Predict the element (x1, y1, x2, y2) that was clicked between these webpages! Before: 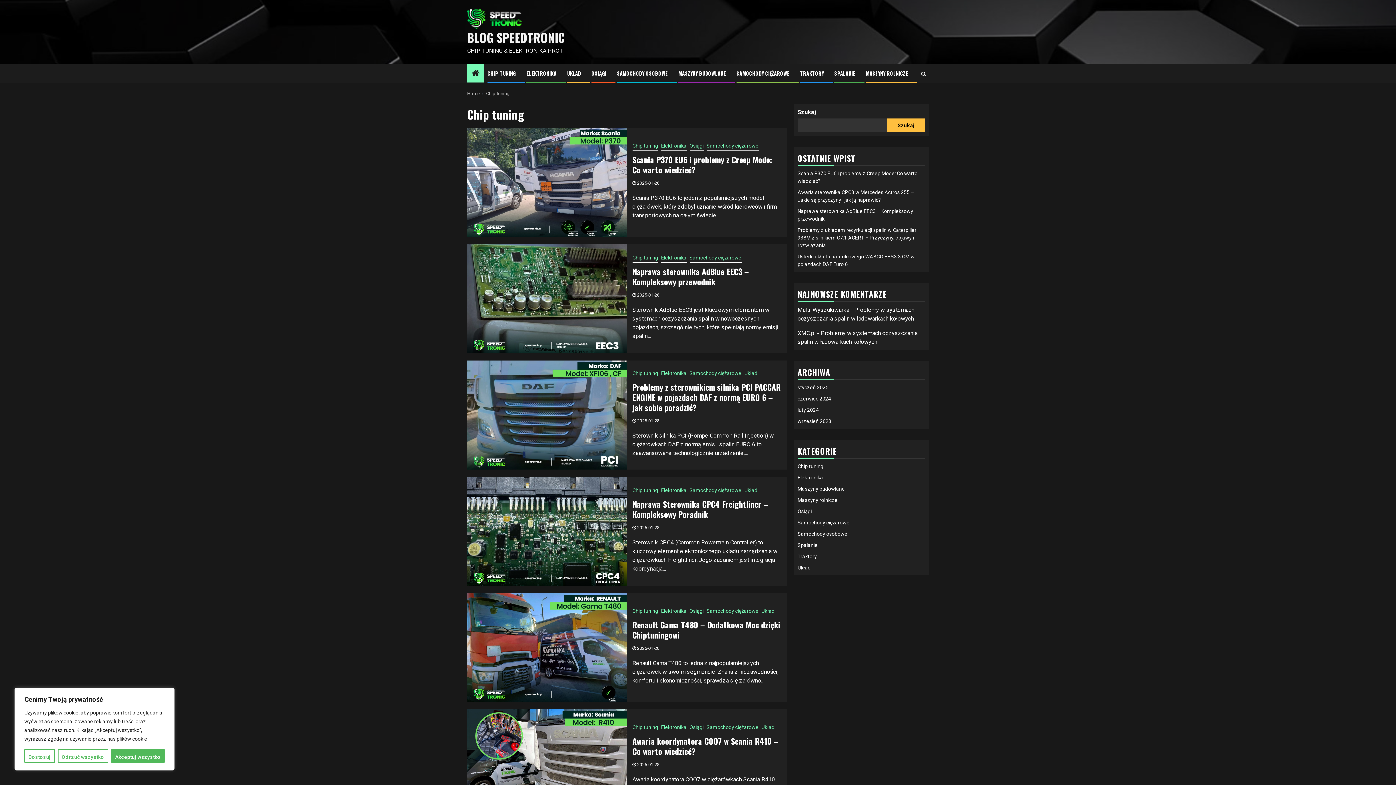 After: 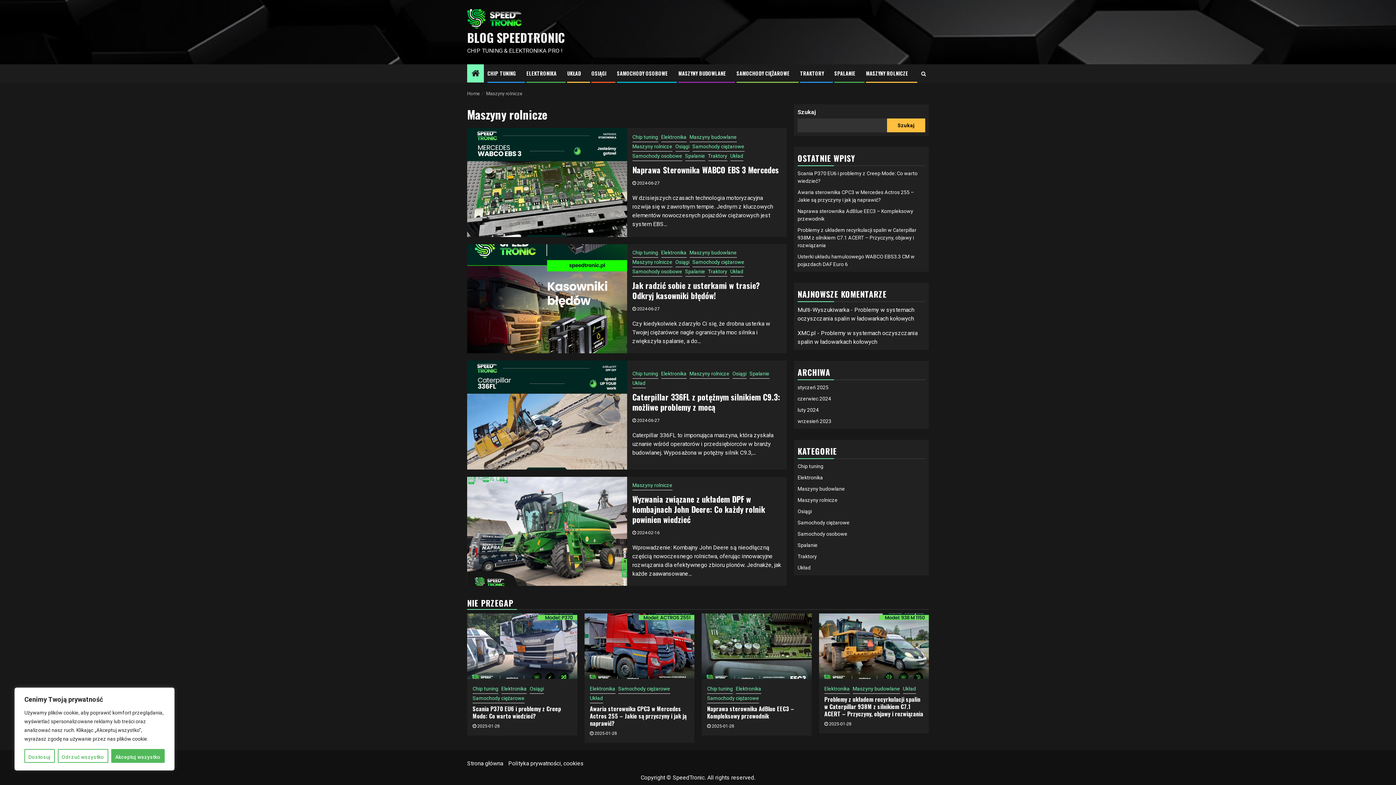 Action: bbox: (866, 69, 908, 77) label: MASZYNY ROLNICZE